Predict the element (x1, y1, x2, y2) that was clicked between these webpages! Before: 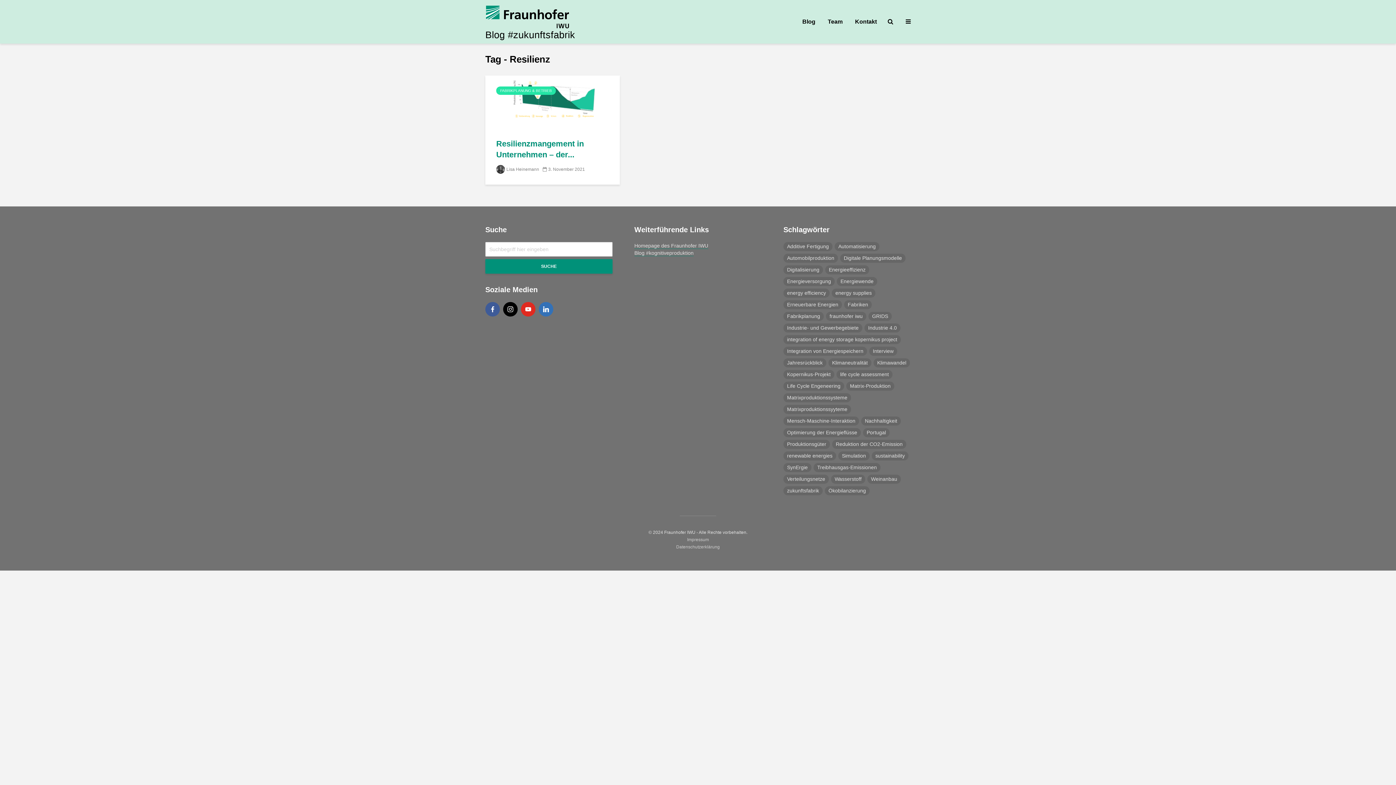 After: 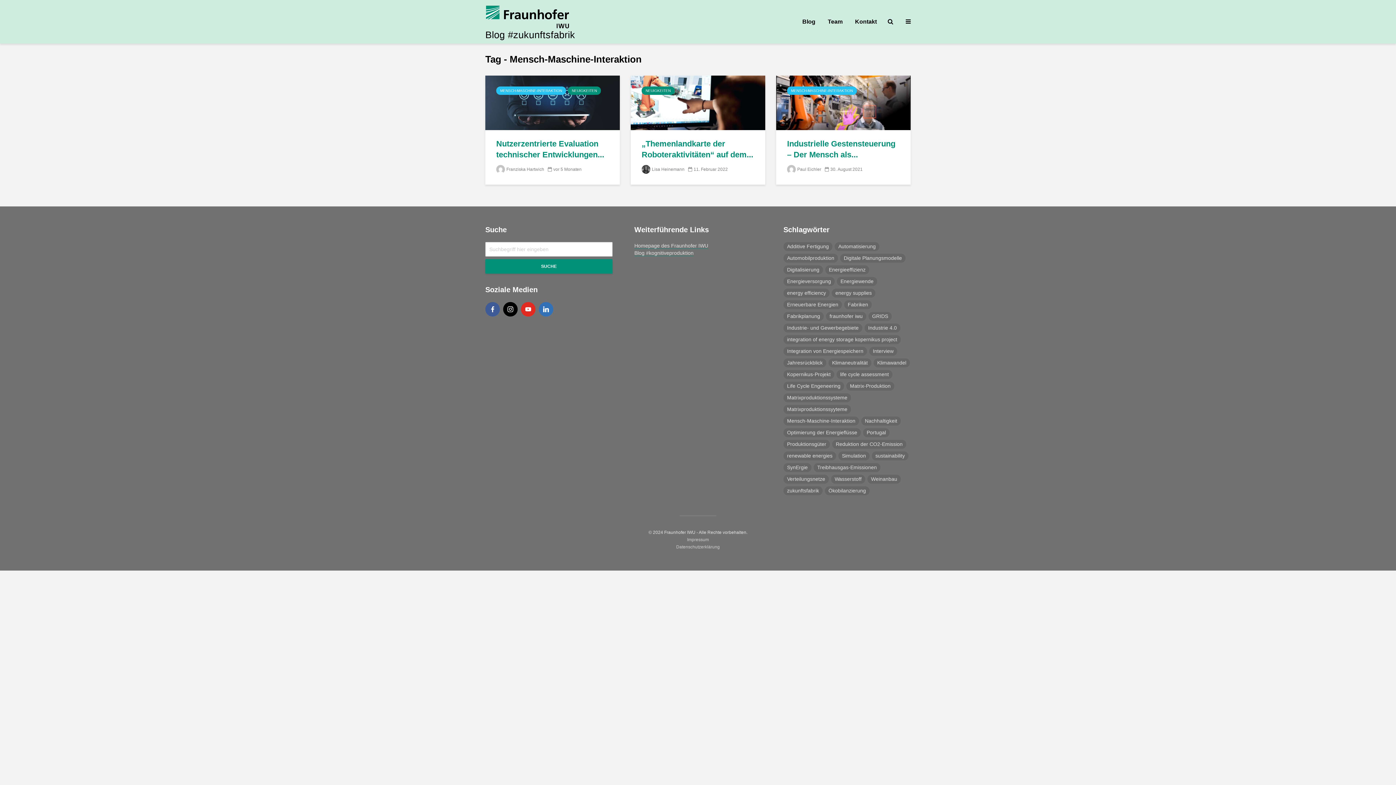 Action: label: Mensch-Maschine-Interaktion (3 Einträge) bbox: (783, 416, 859, 425)